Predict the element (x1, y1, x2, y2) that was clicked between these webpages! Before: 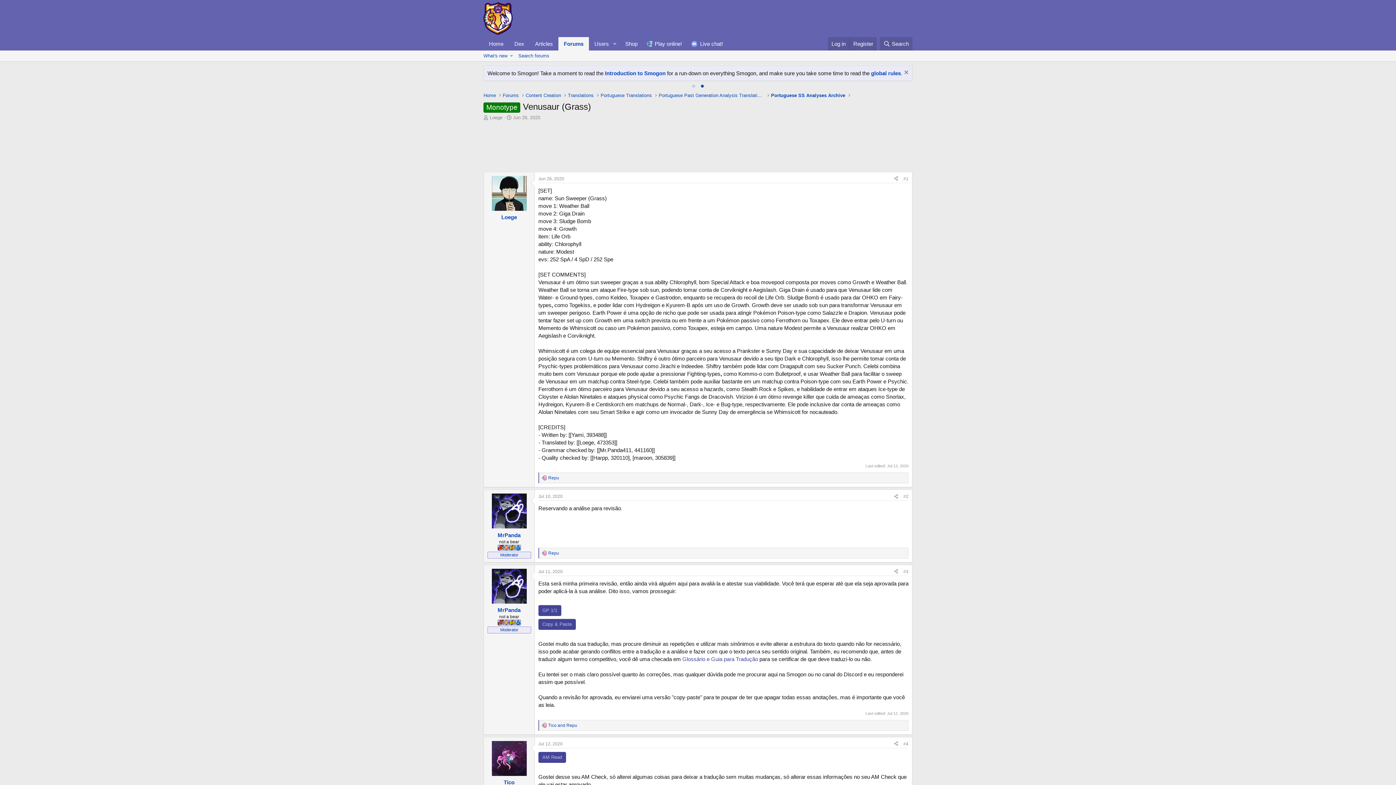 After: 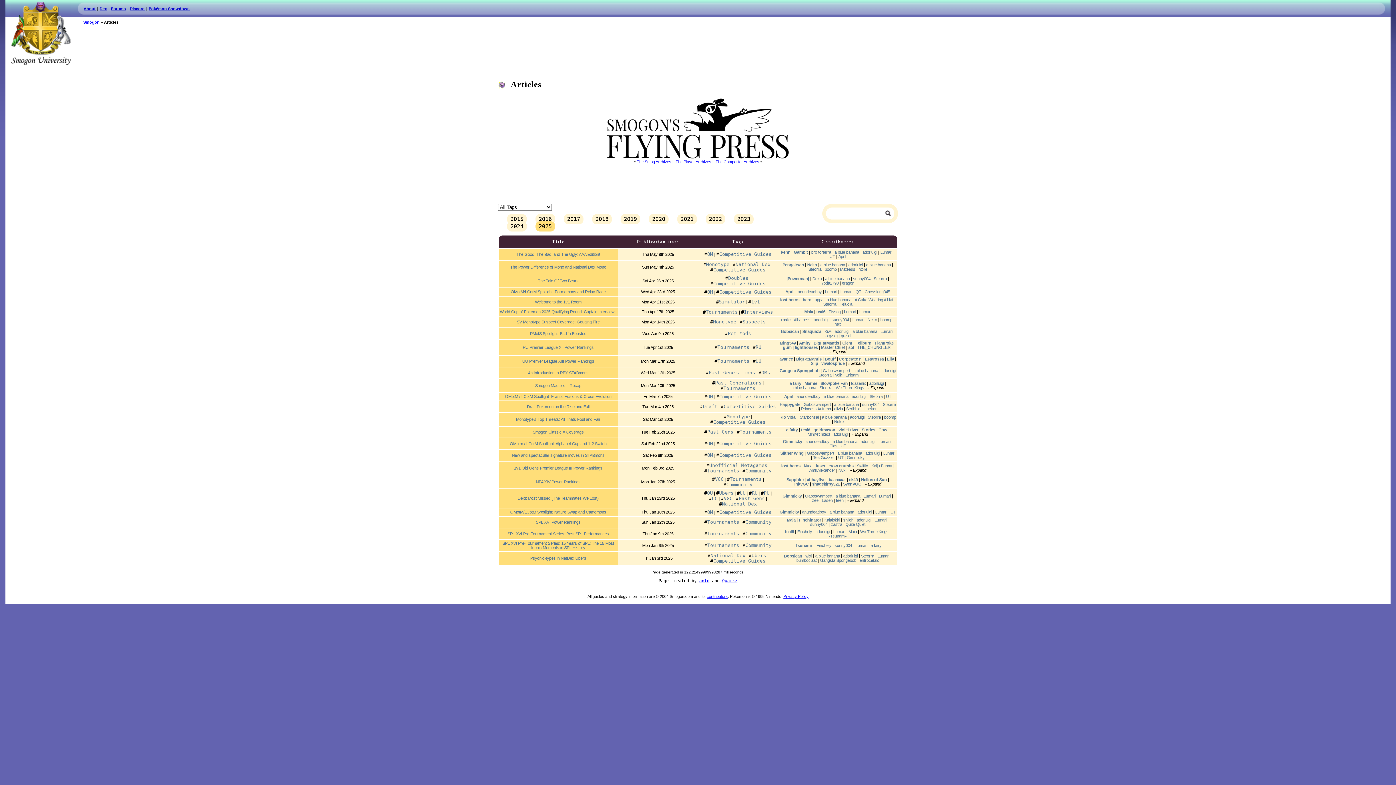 Action: label: Articles bbox: (529, 37, 558, 50)